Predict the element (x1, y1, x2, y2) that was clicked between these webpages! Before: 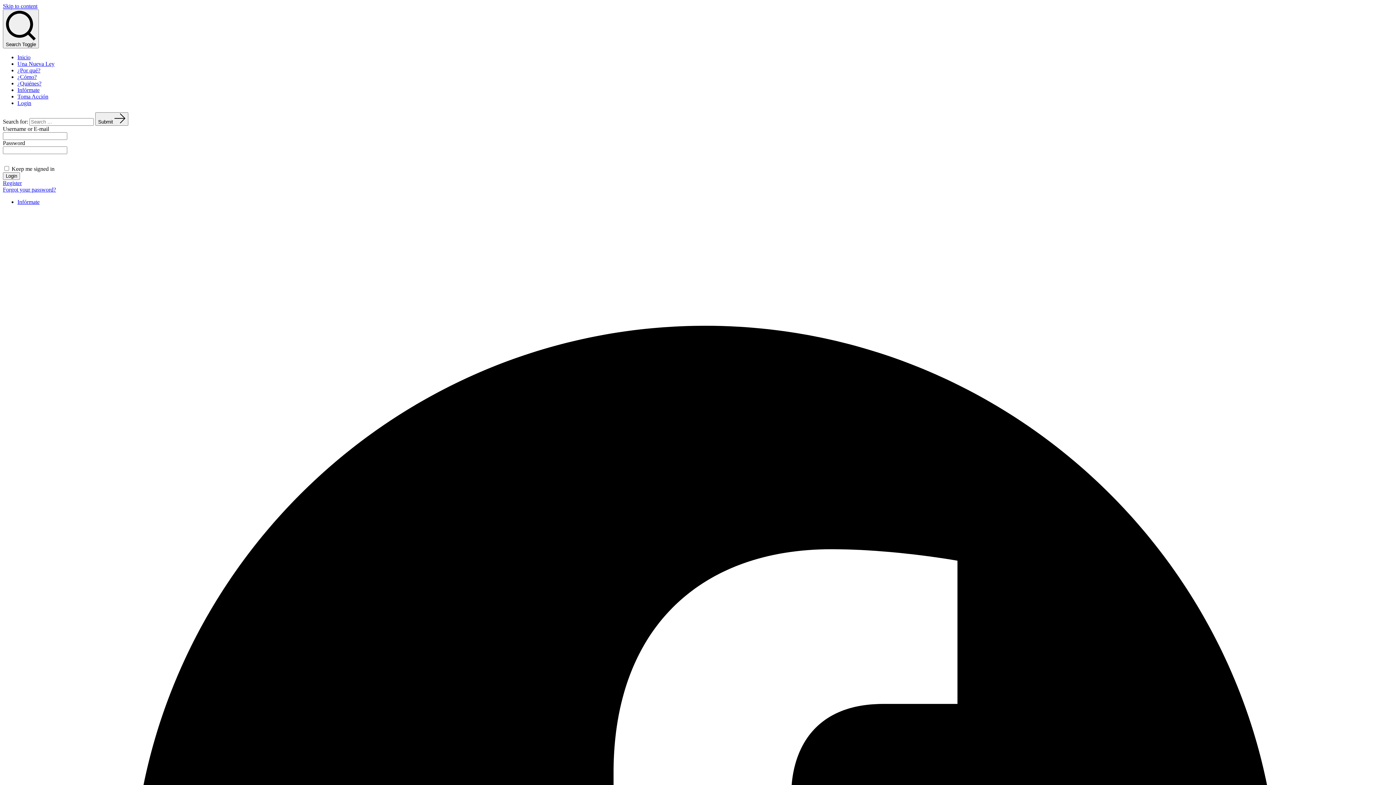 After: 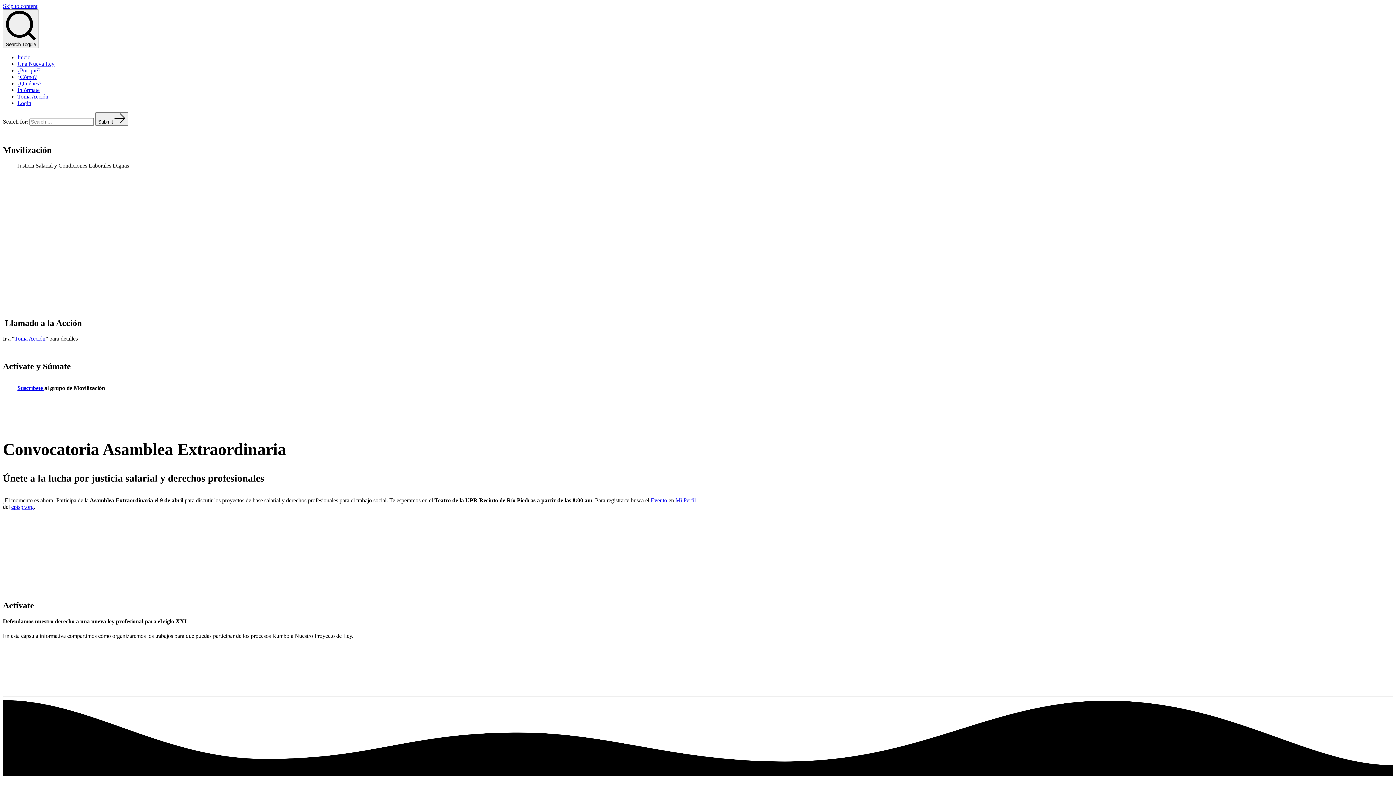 Action: label: Submit  bbox: (95, 112, 128, 125)